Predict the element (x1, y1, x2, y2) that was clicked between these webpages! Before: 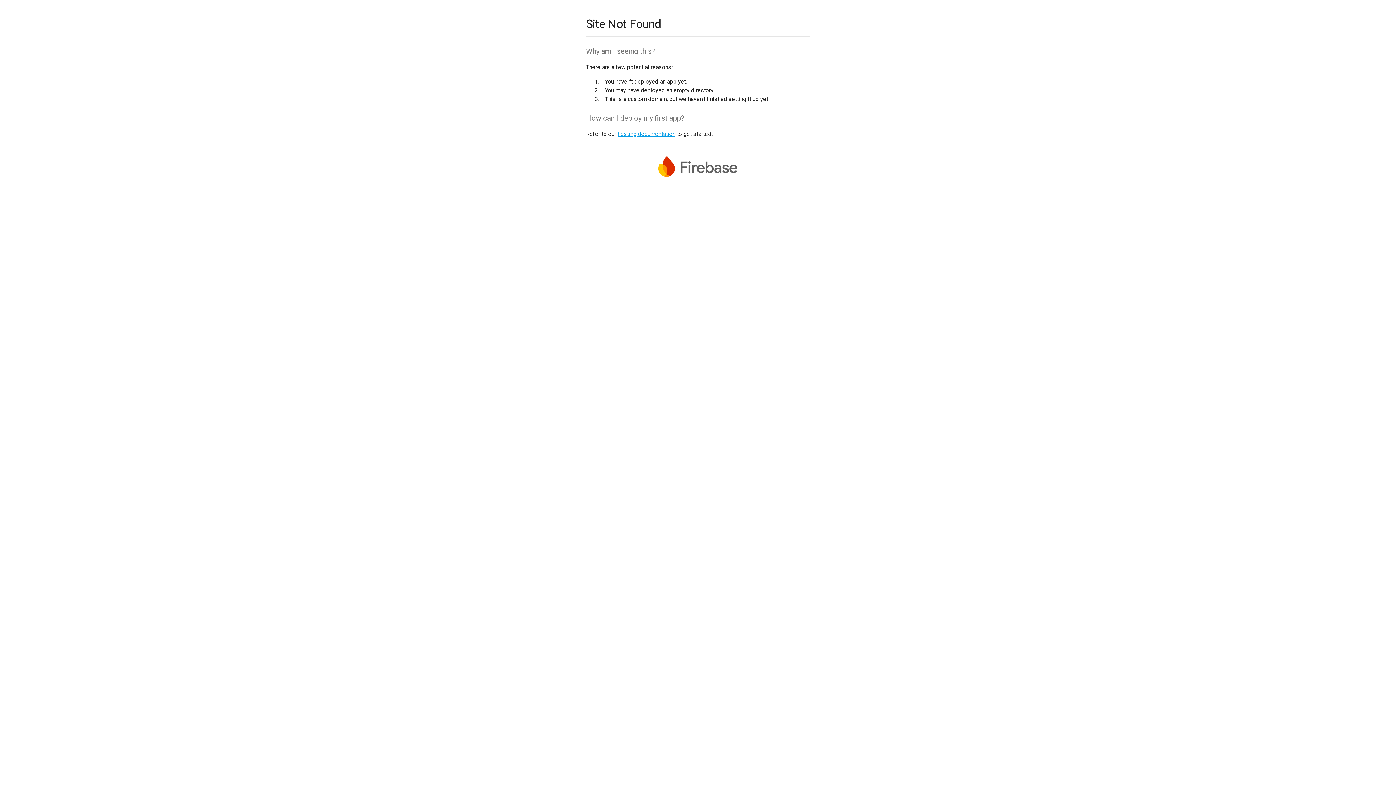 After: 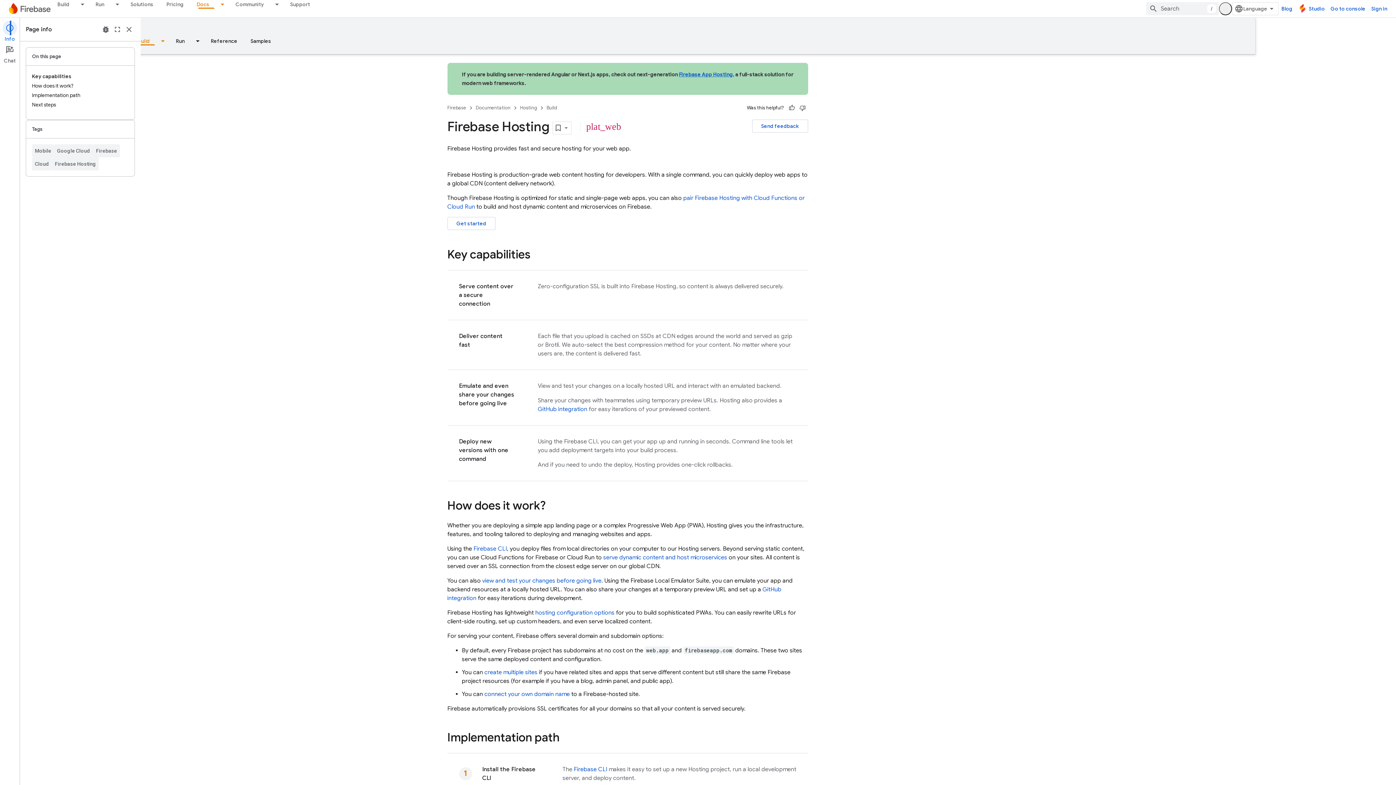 Action: bbox: (617, 130, 675, 137) label: hosting documentation